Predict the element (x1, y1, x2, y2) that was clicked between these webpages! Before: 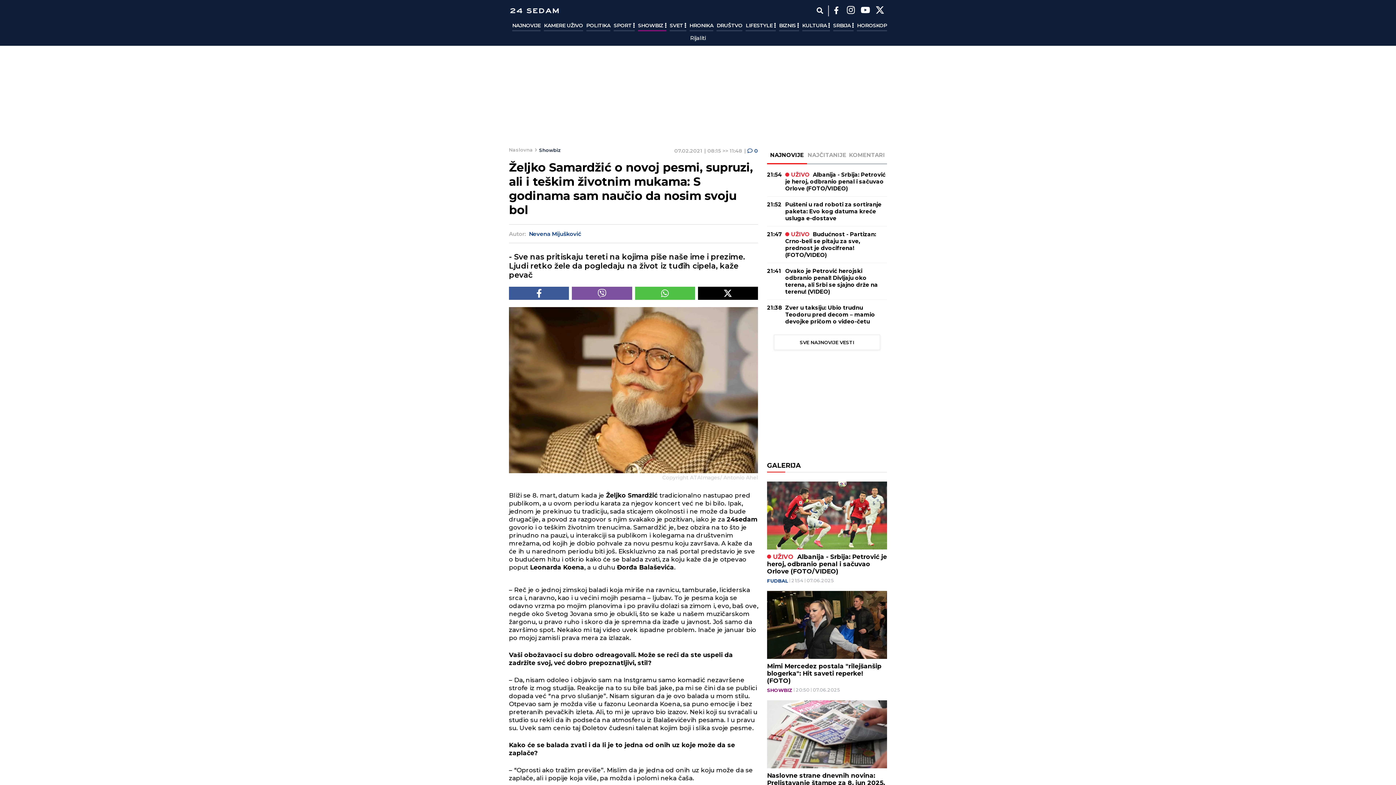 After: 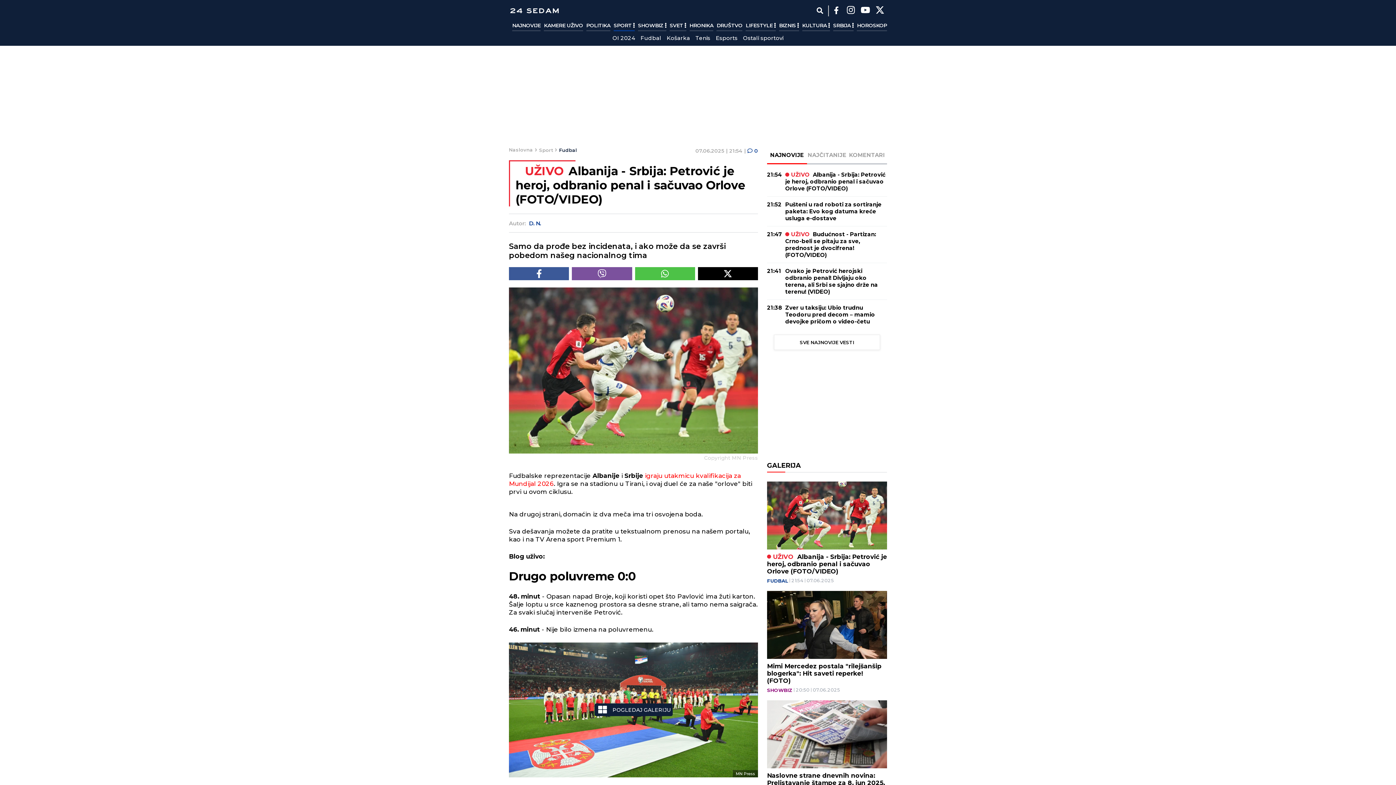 Action: bbox: (767, 481, 887, 549)